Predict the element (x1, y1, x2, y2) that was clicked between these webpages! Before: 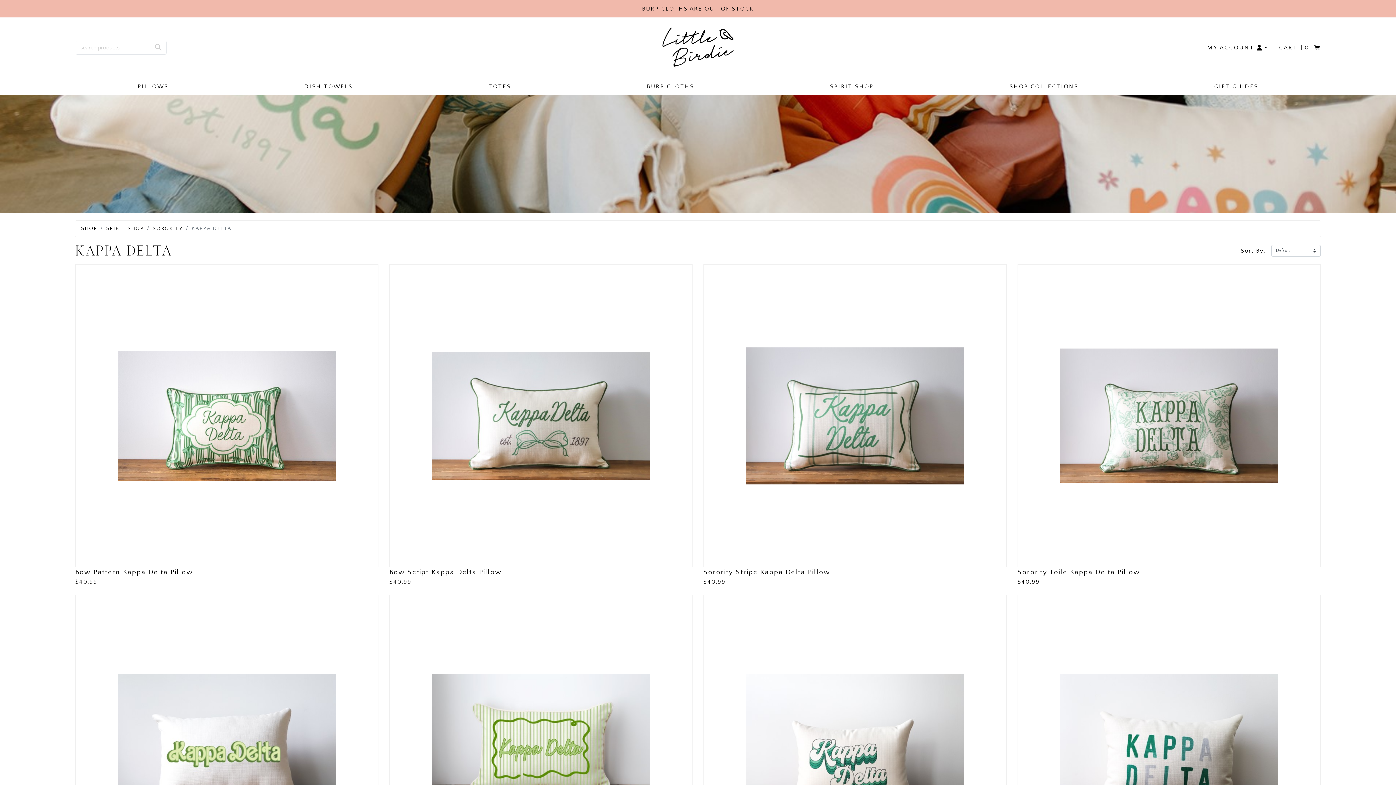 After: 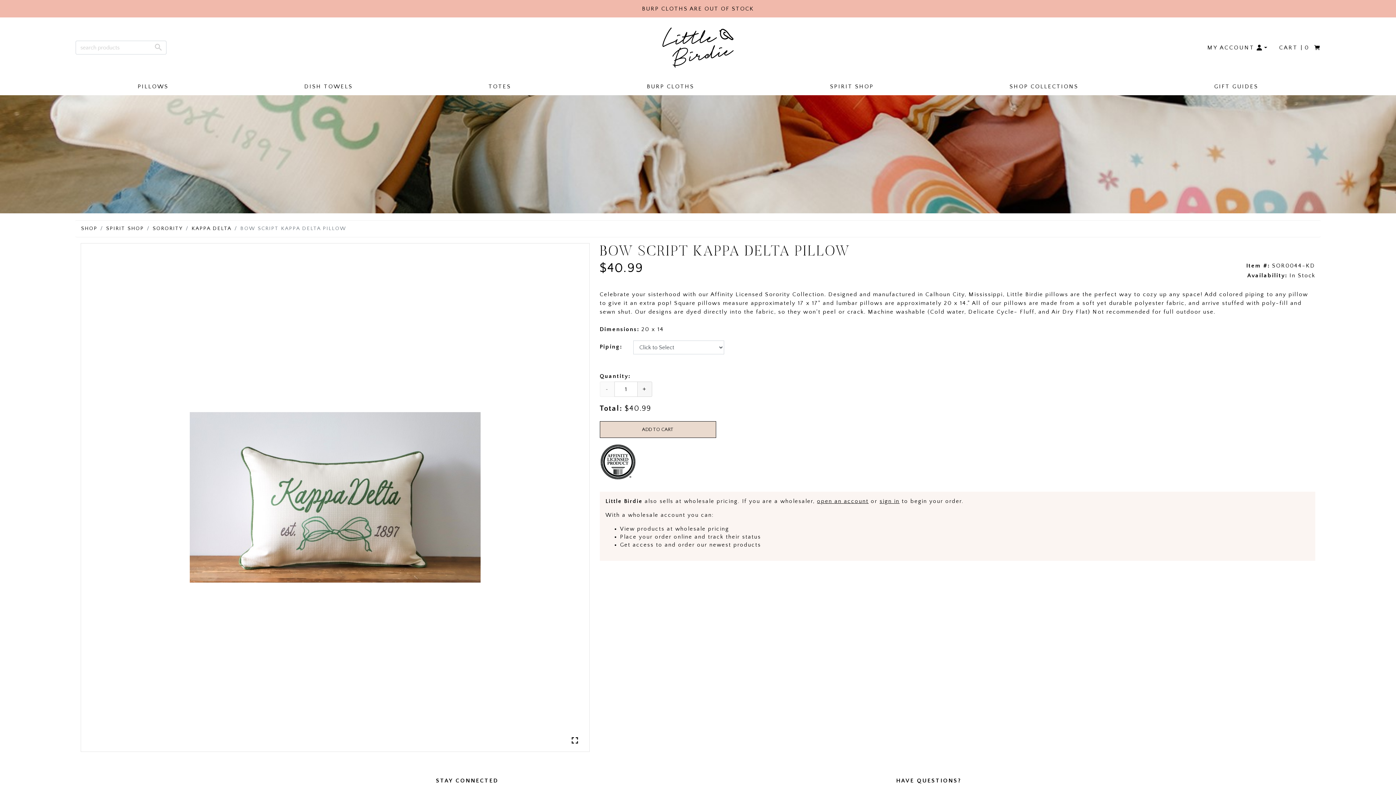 Action: bbox: (389, 264, 692, 567)